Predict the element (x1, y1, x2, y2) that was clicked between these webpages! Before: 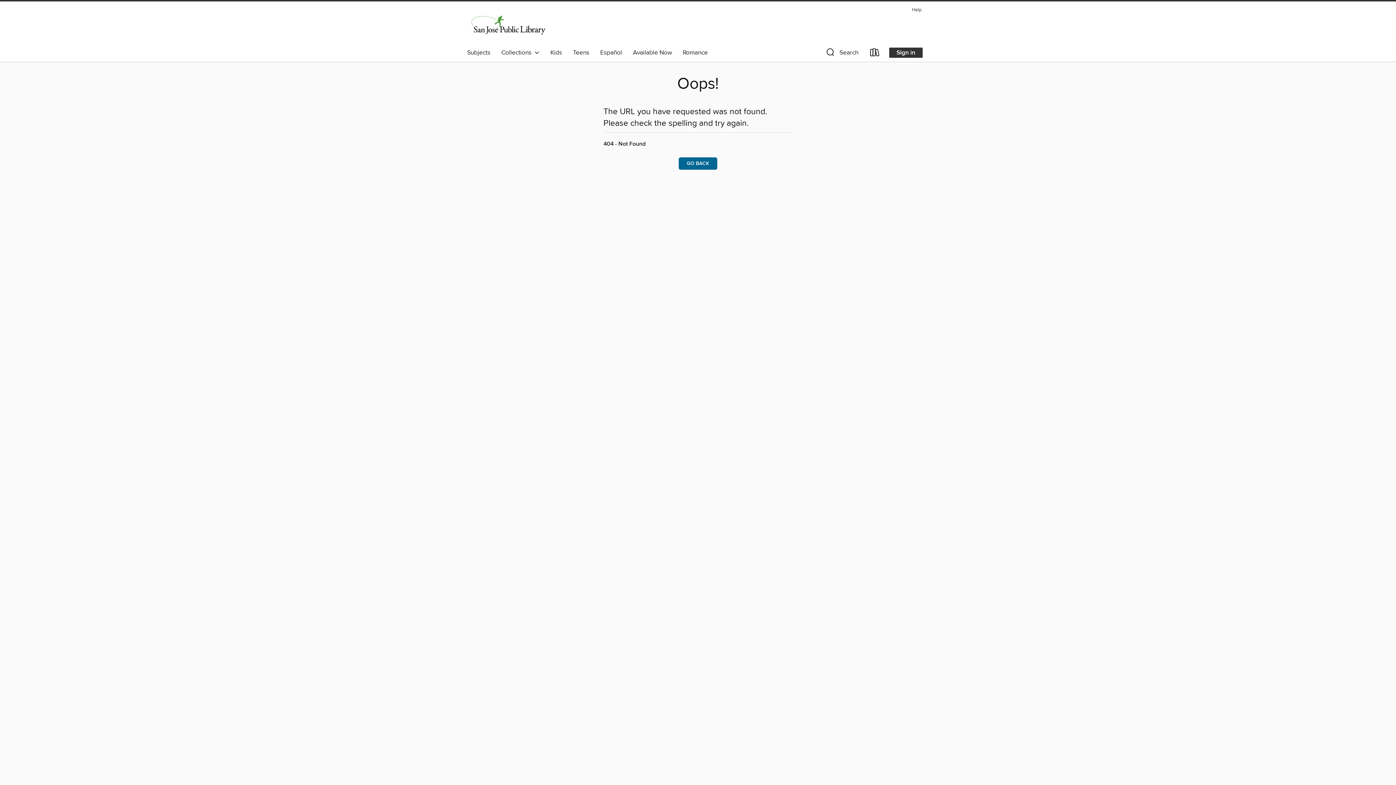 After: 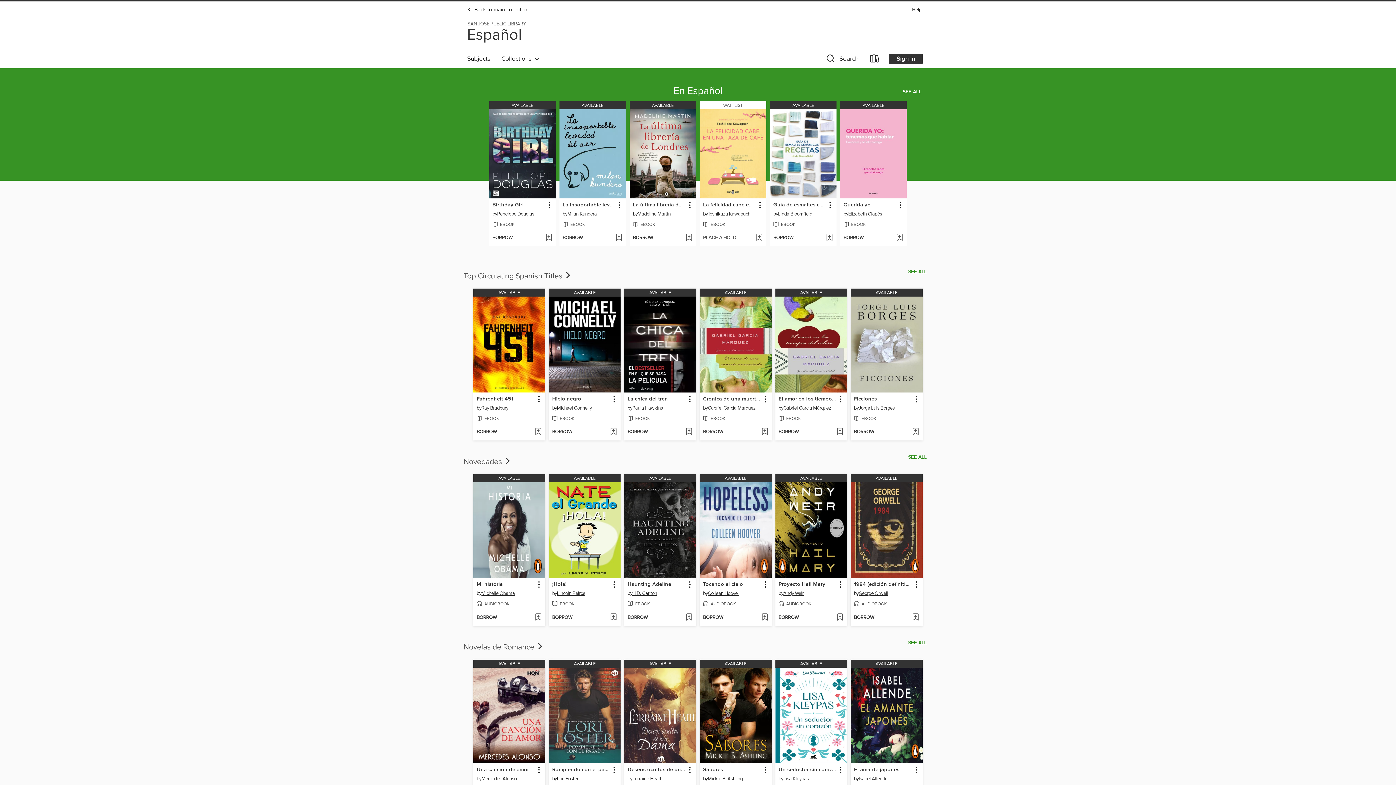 Action: label: Español bbox: (594, 46, 627, 58)